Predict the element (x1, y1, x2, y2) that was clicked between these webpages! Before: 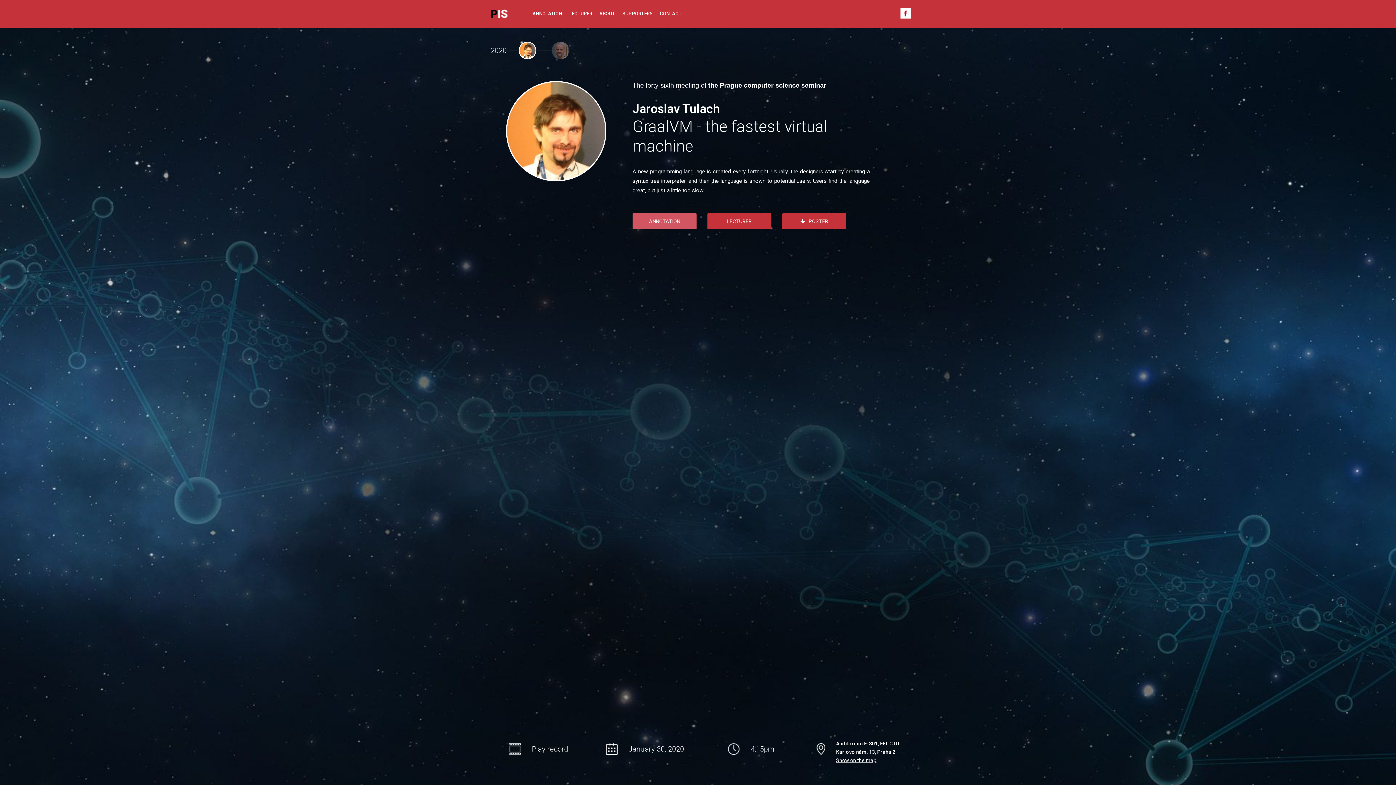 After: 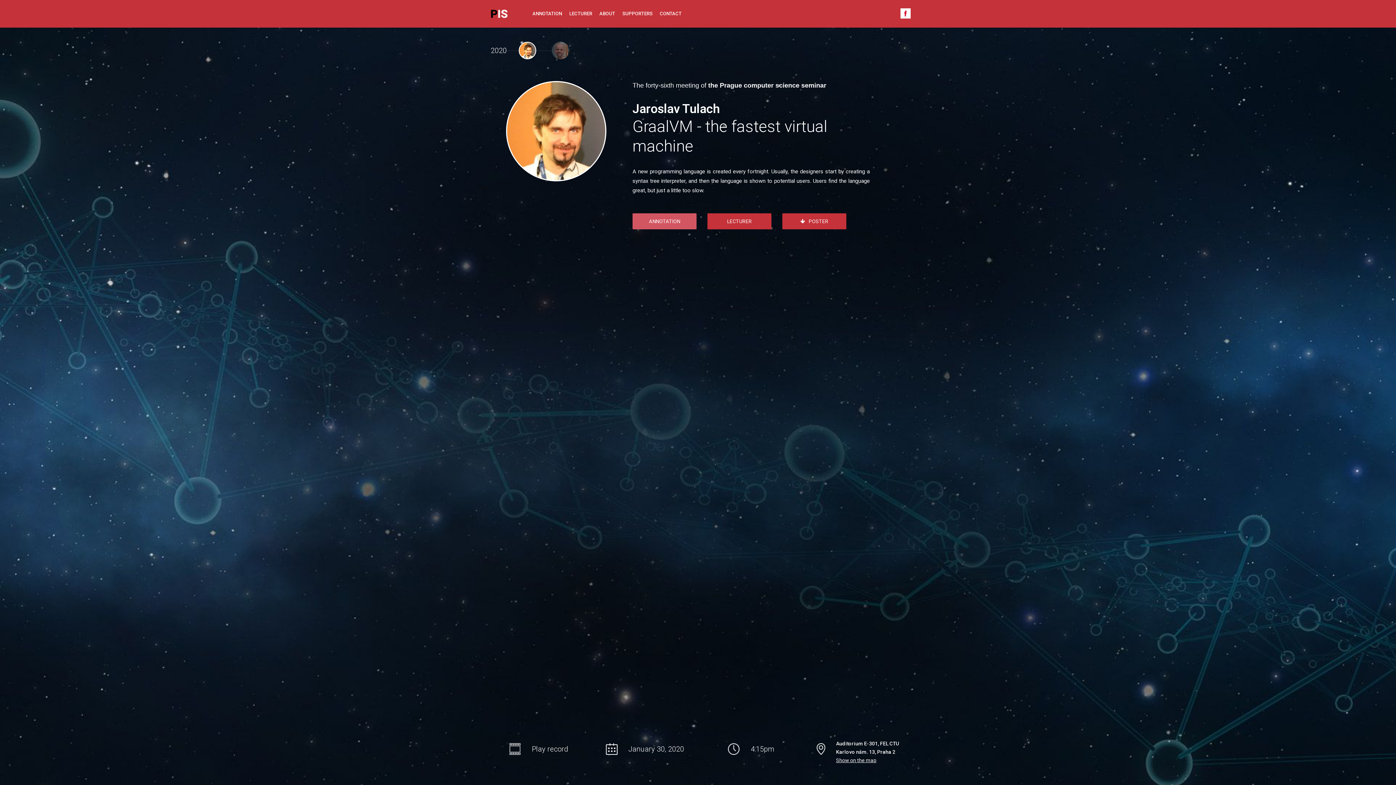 Action: bbox: (516, 41, 538, 59)